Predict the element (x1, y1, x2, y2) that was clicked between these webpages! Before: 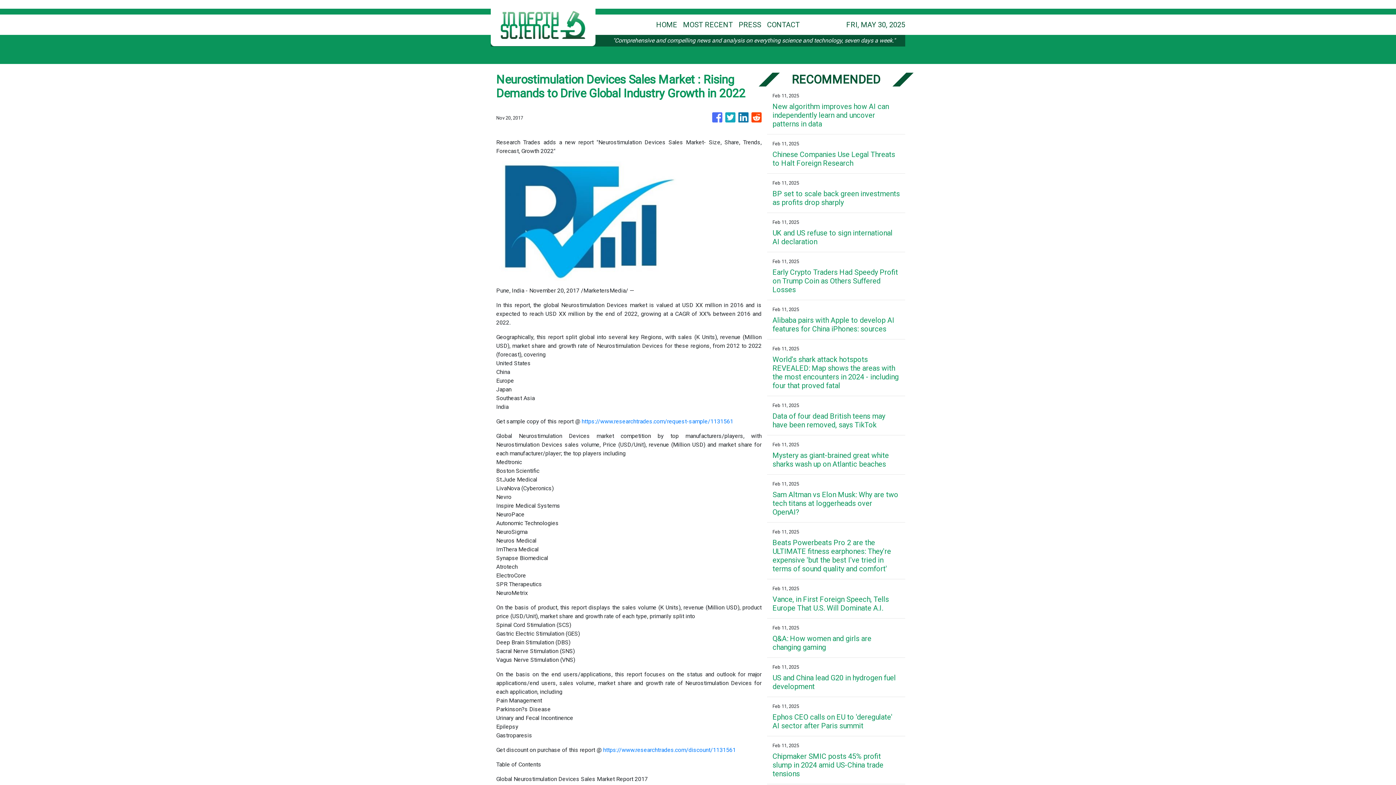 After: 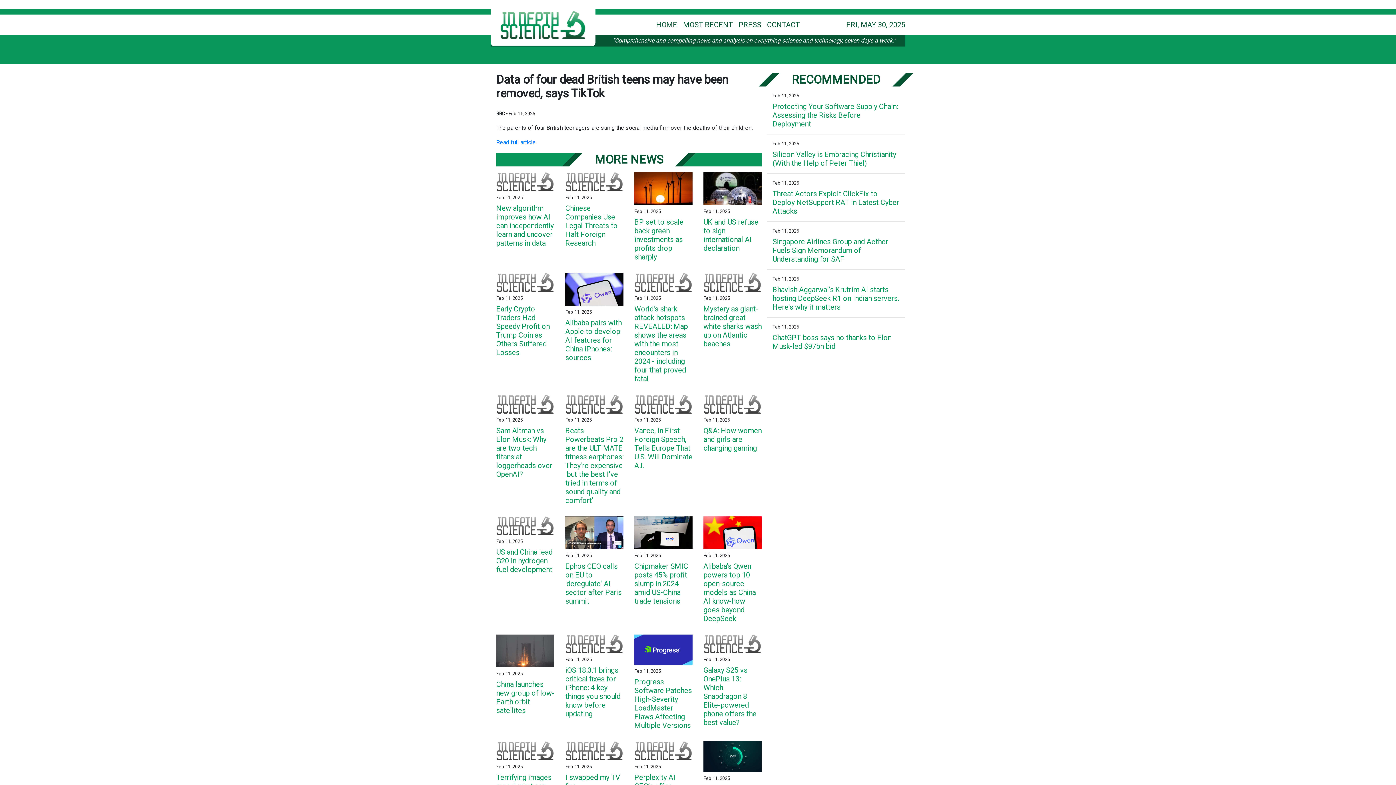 Action: label: Data of four dead British teens may have been removed, says TikTok bbox: (772, 412, 900, 429)